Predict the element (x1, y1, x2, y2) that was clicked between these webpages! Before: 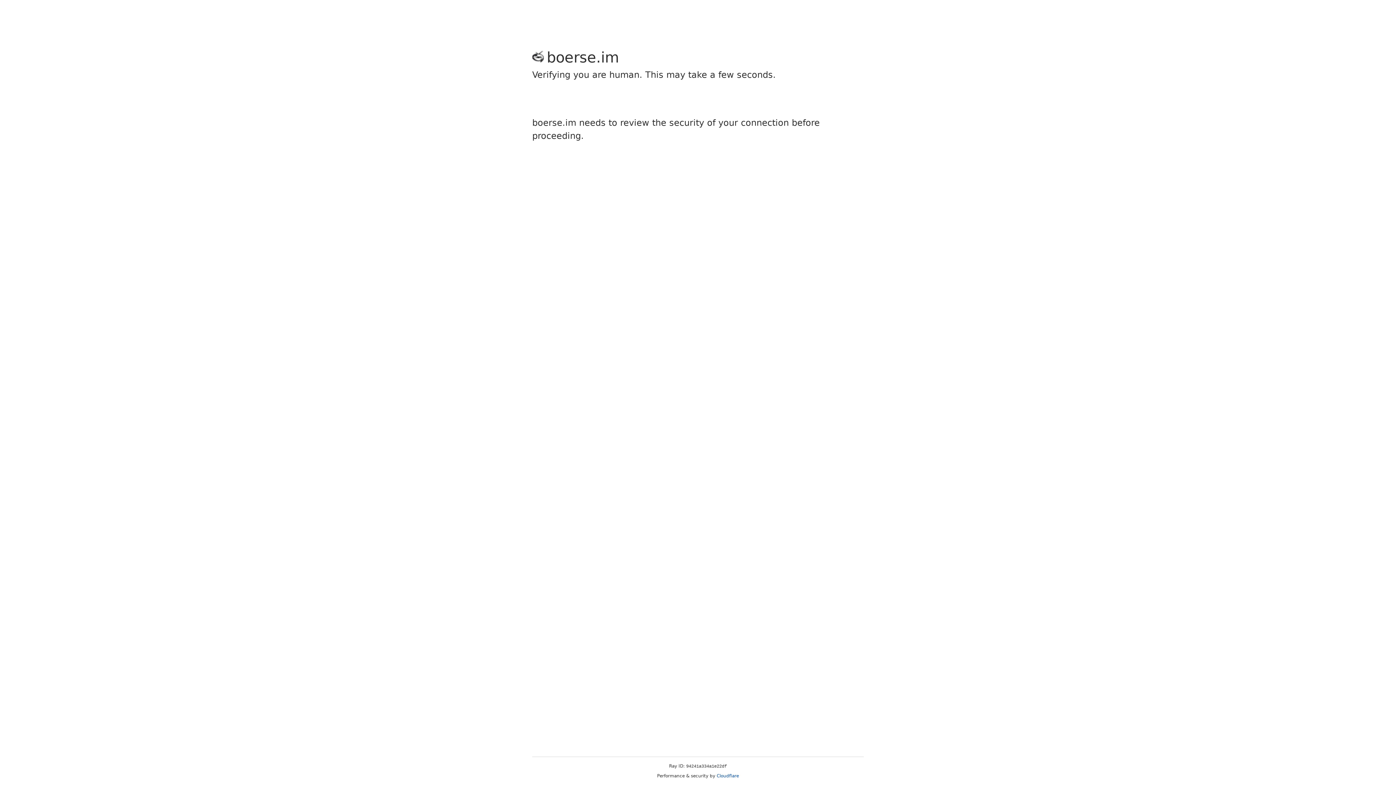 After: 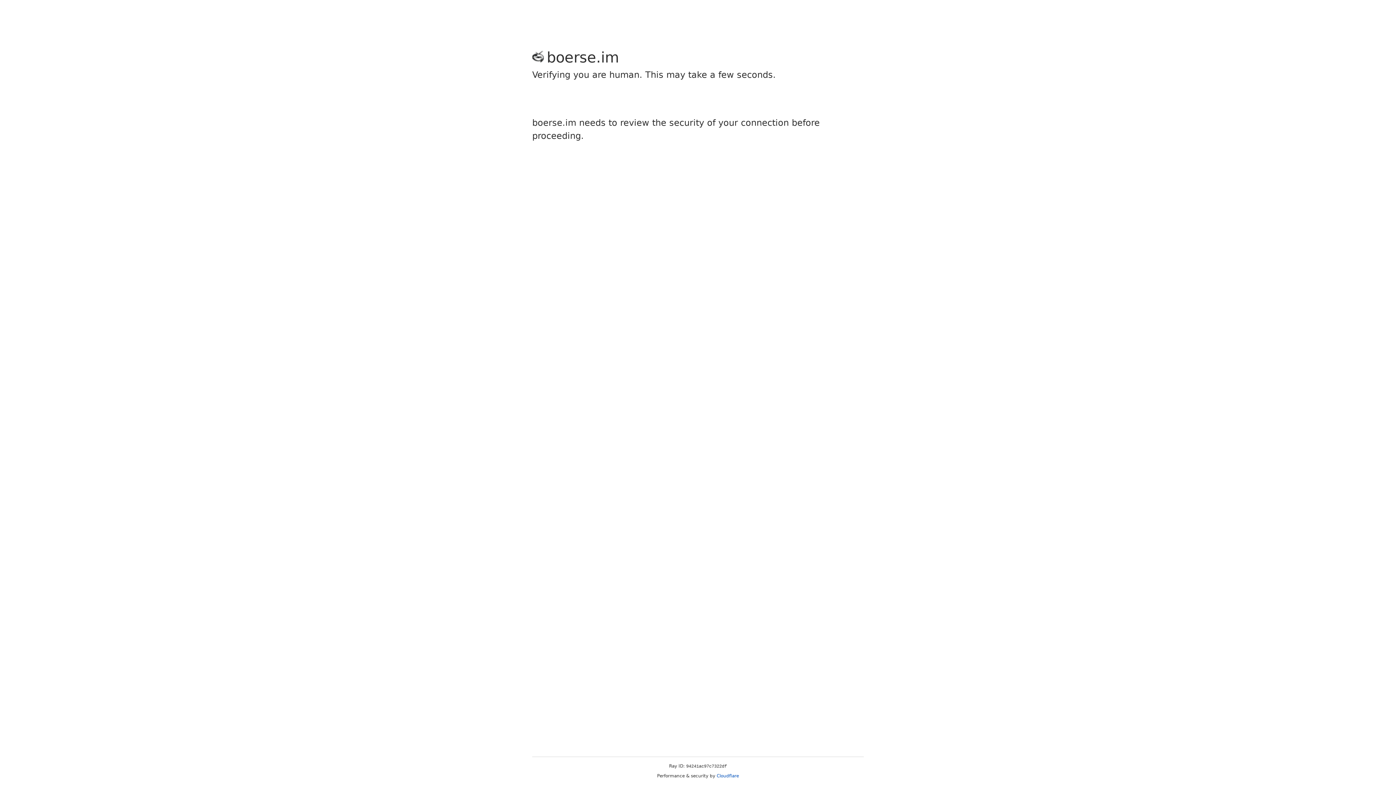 Action: bbox: (716, 773, 739, 778) label: Cloudflare